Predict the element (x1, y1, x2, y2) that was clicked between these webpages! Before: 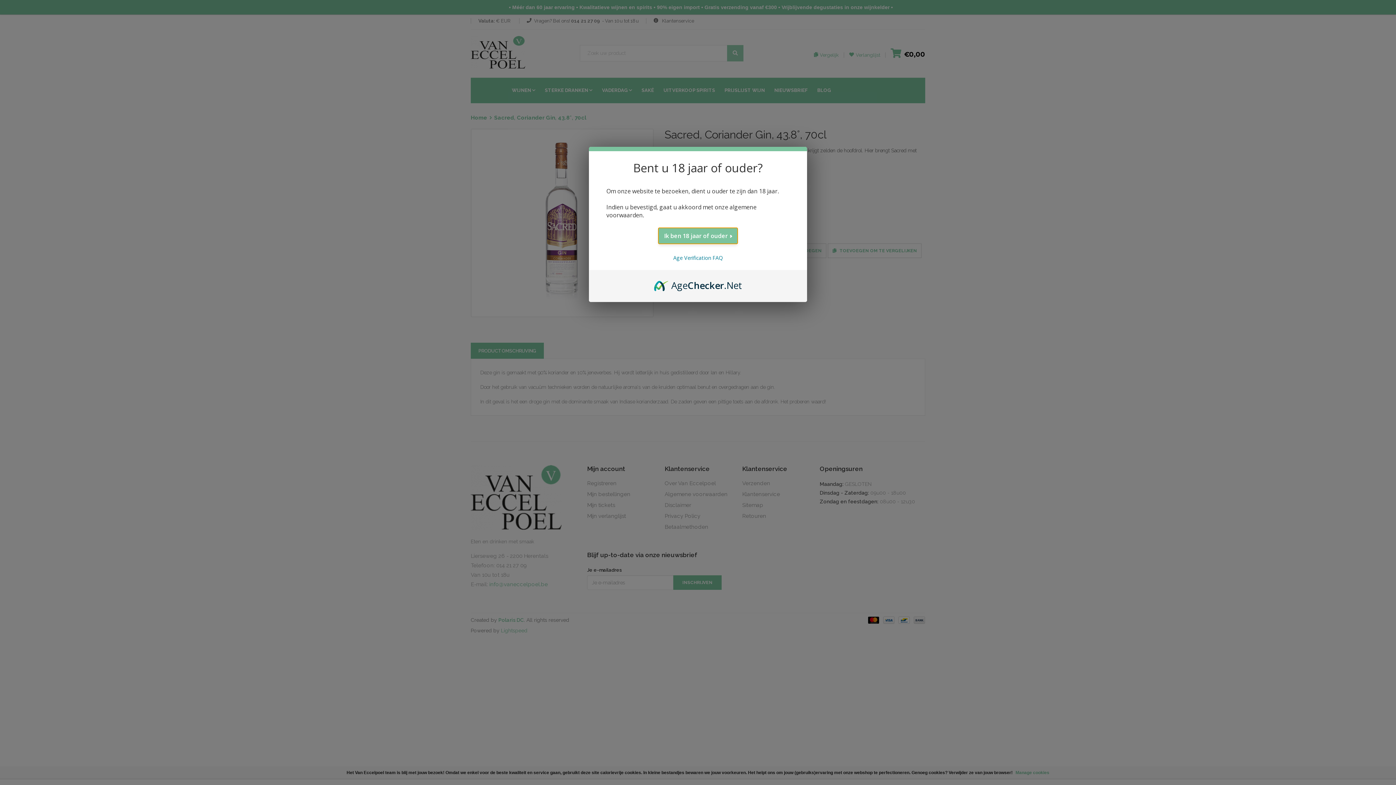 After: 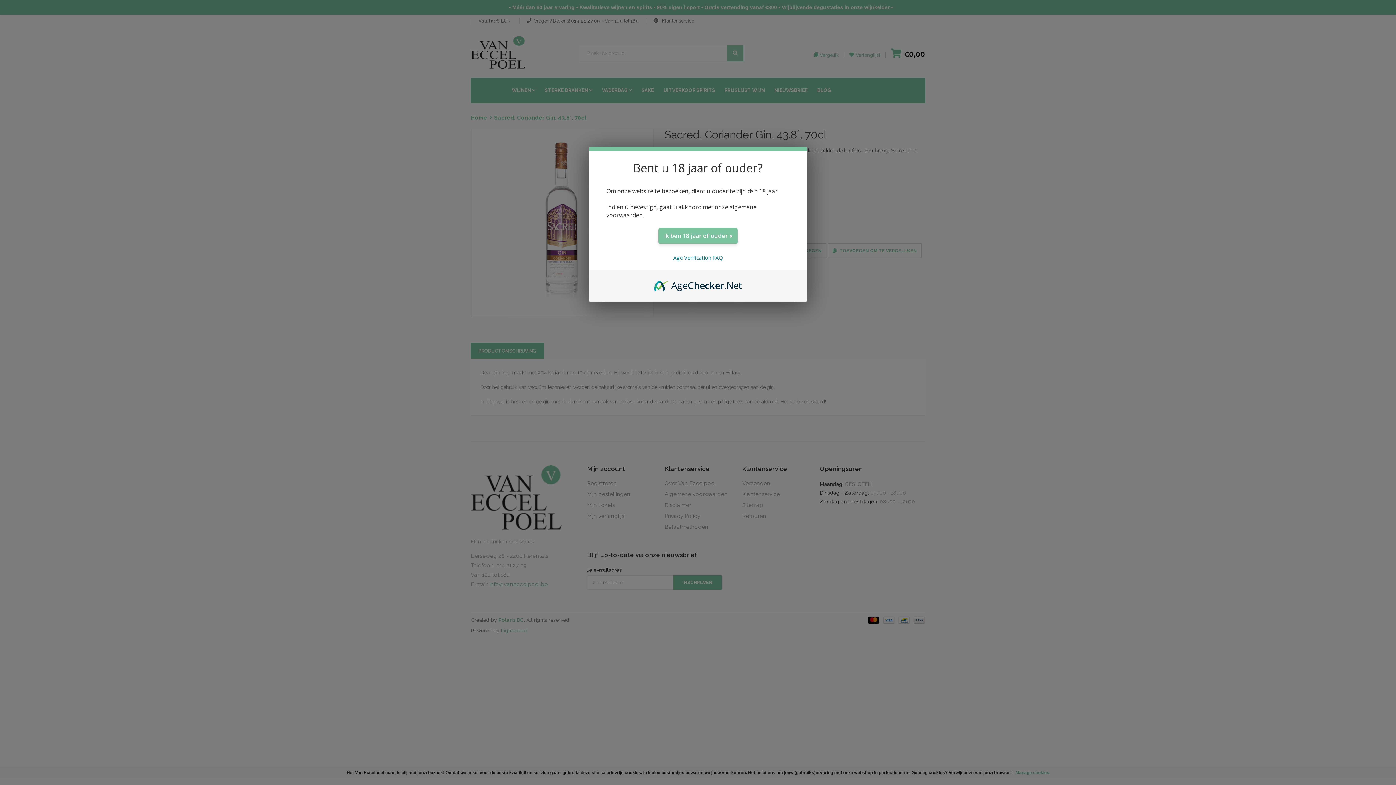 Action: label: AgeChecker.Net bbox: (654, 278, 742, 286)